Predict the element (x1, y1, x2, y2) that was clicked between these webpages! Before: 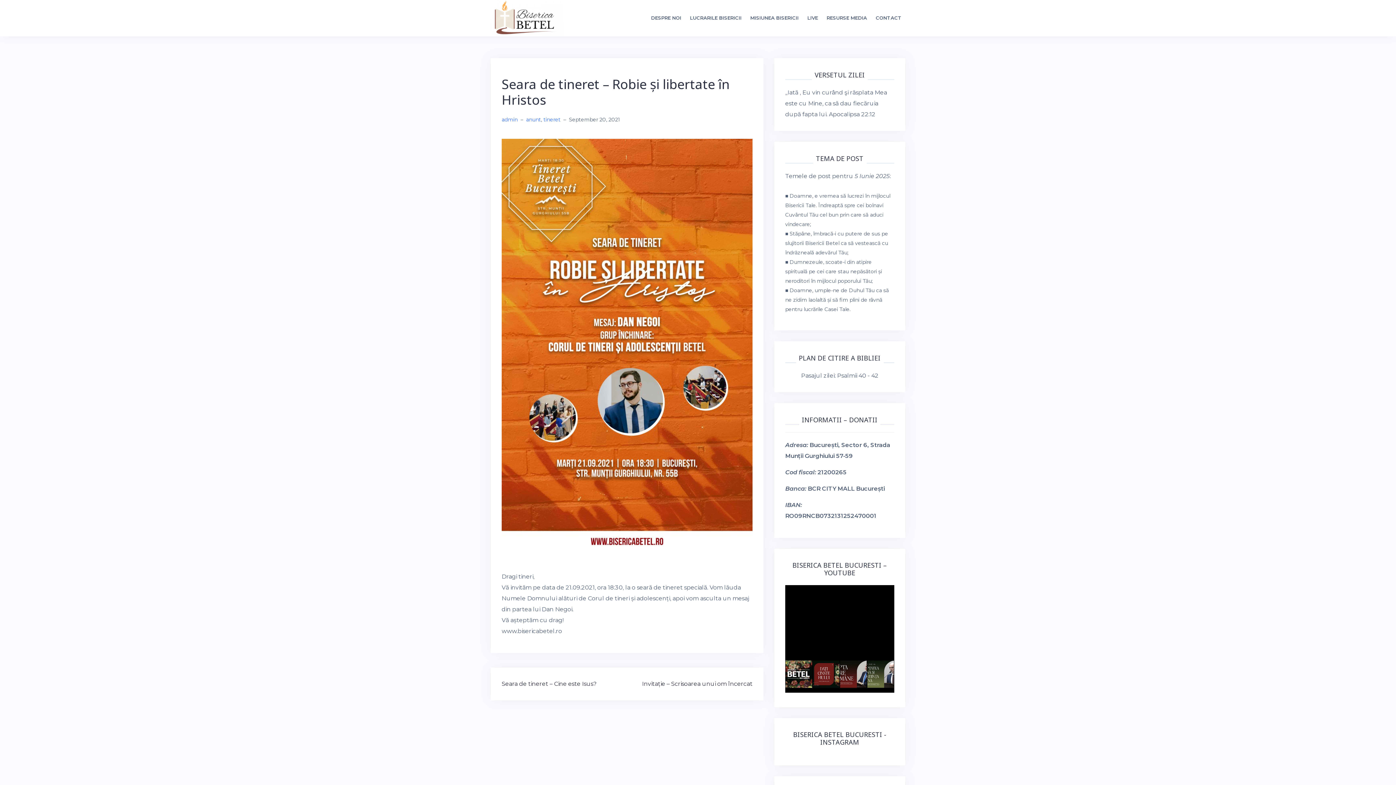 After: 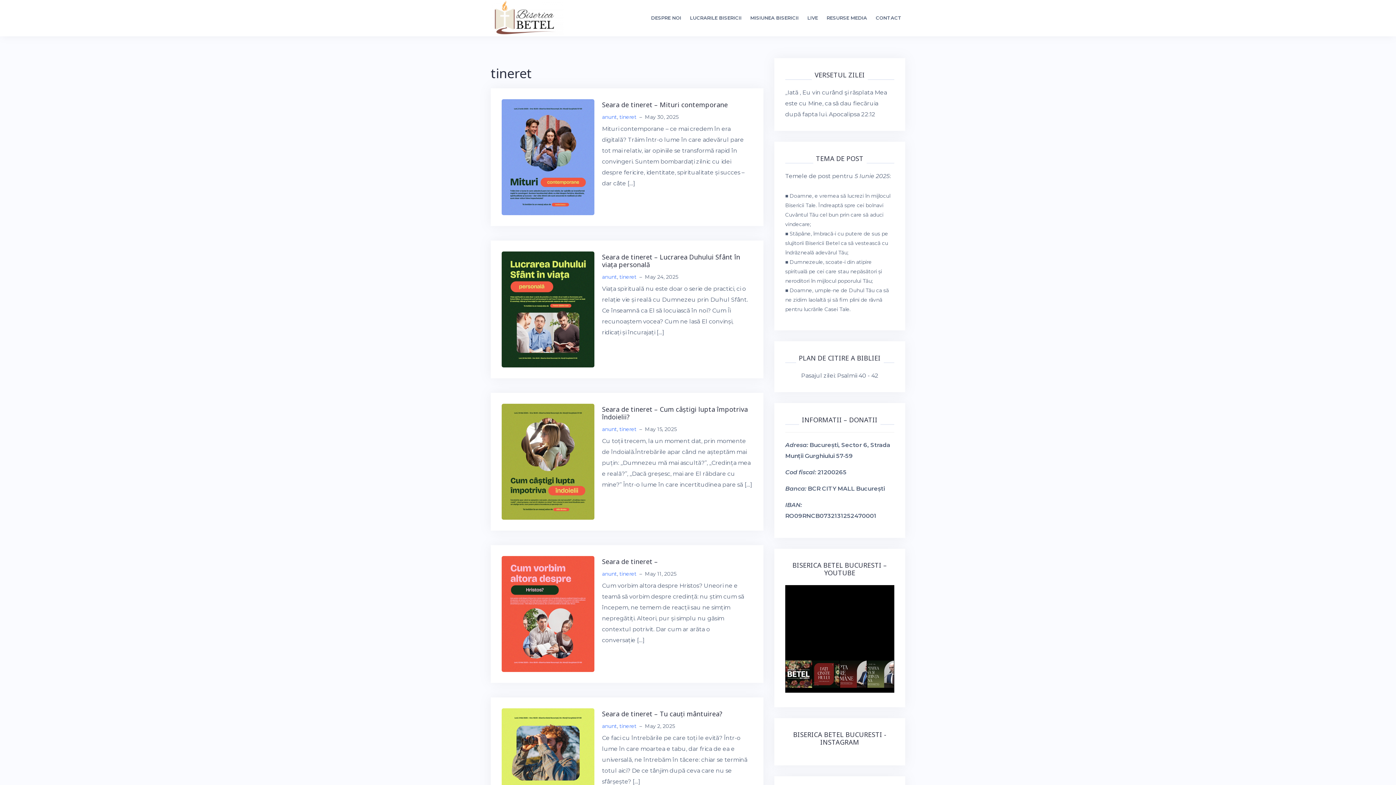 Action: label: tineret bbox: (543, 116, 560, 122)